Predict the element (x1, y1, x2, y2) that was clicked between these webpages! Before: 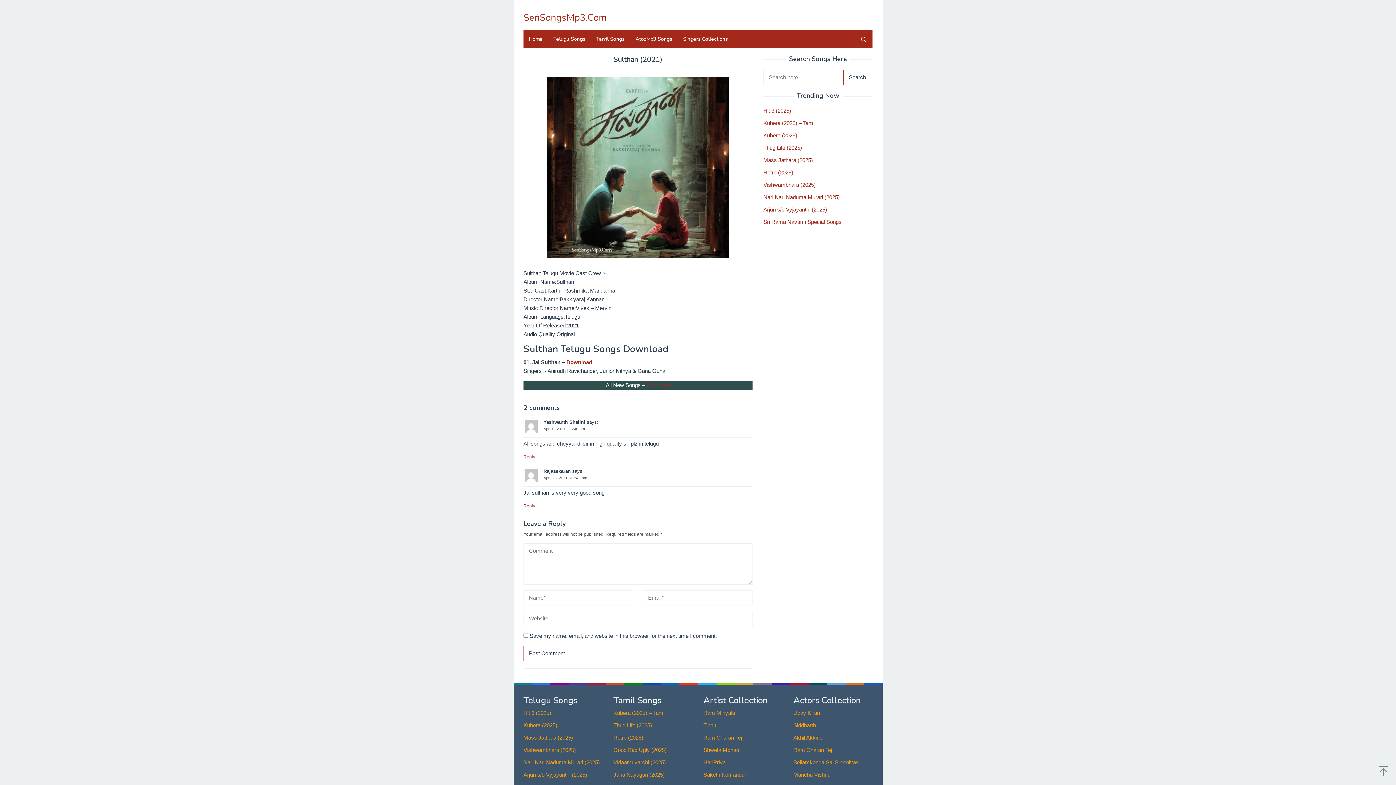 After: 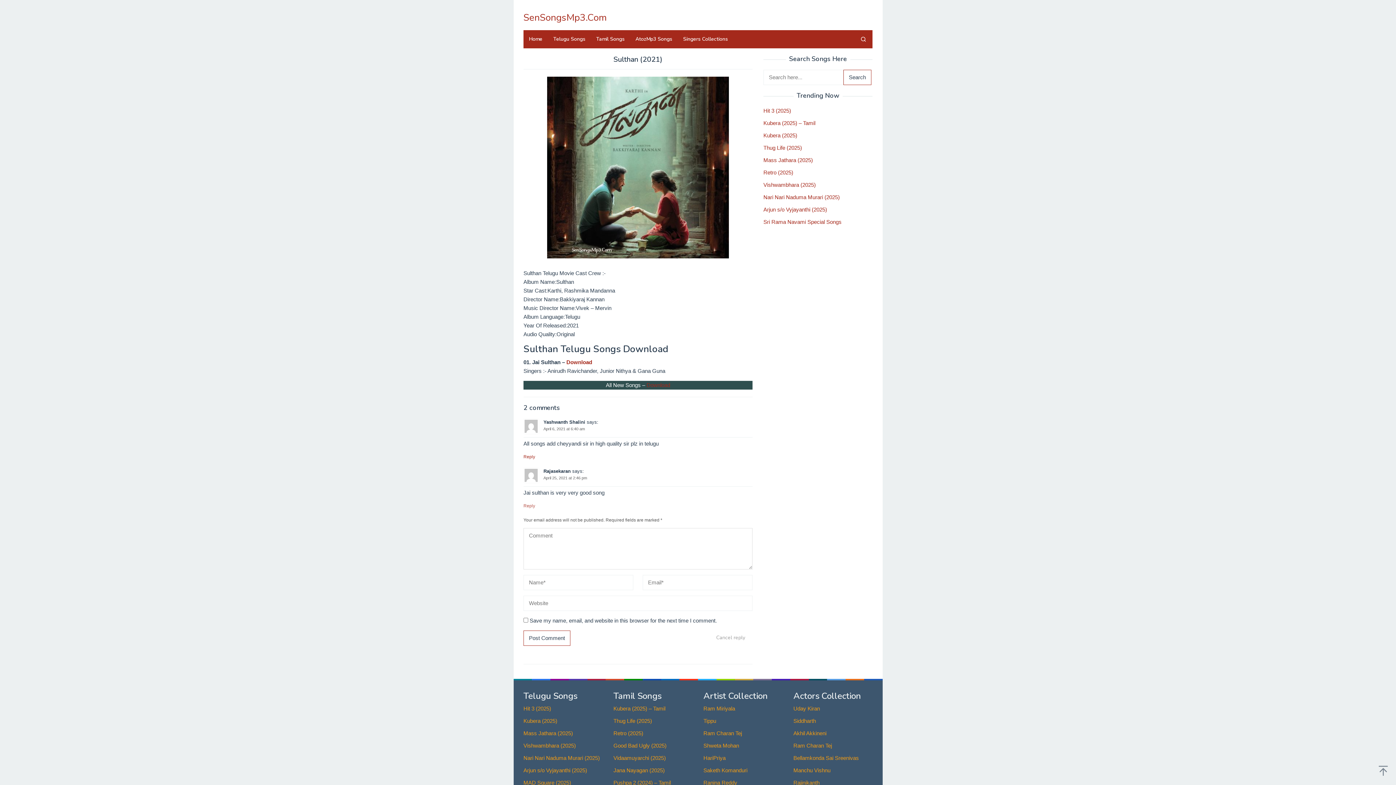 Action: label: Reply to Rajasekaran bbox: (523, 503, 535, 508)